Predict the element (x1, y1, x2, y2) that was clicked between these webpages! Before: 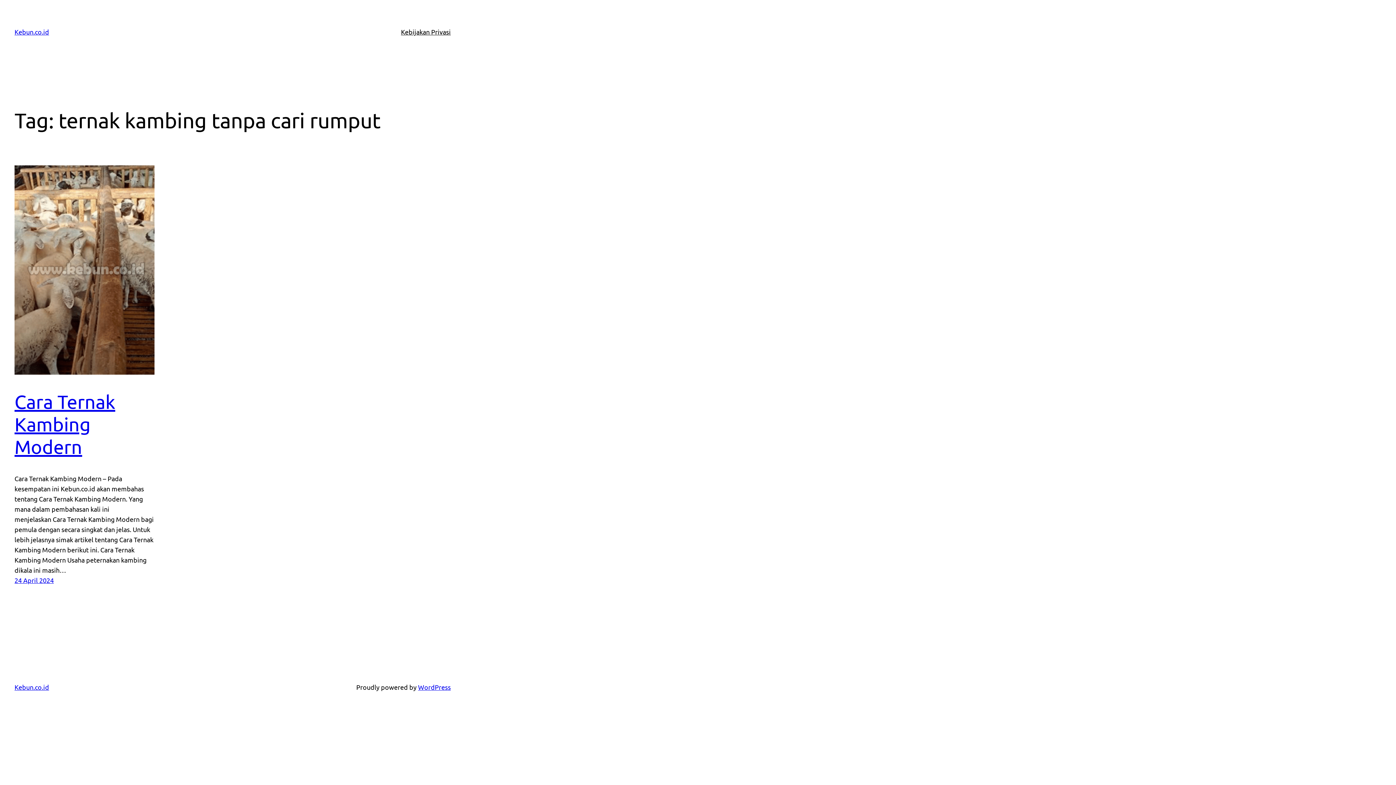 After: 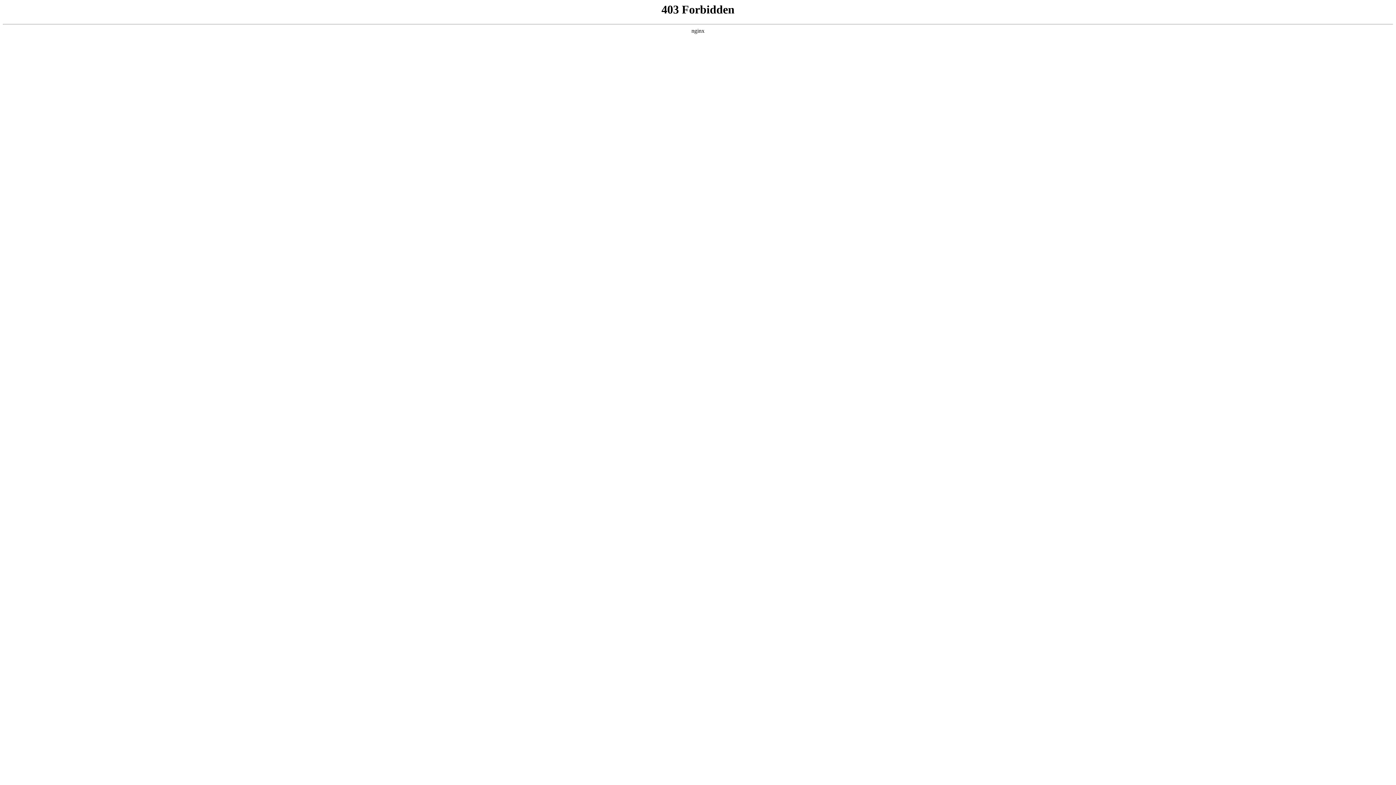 Action: label: WordPress bbox: (418, 683, 450, 691)